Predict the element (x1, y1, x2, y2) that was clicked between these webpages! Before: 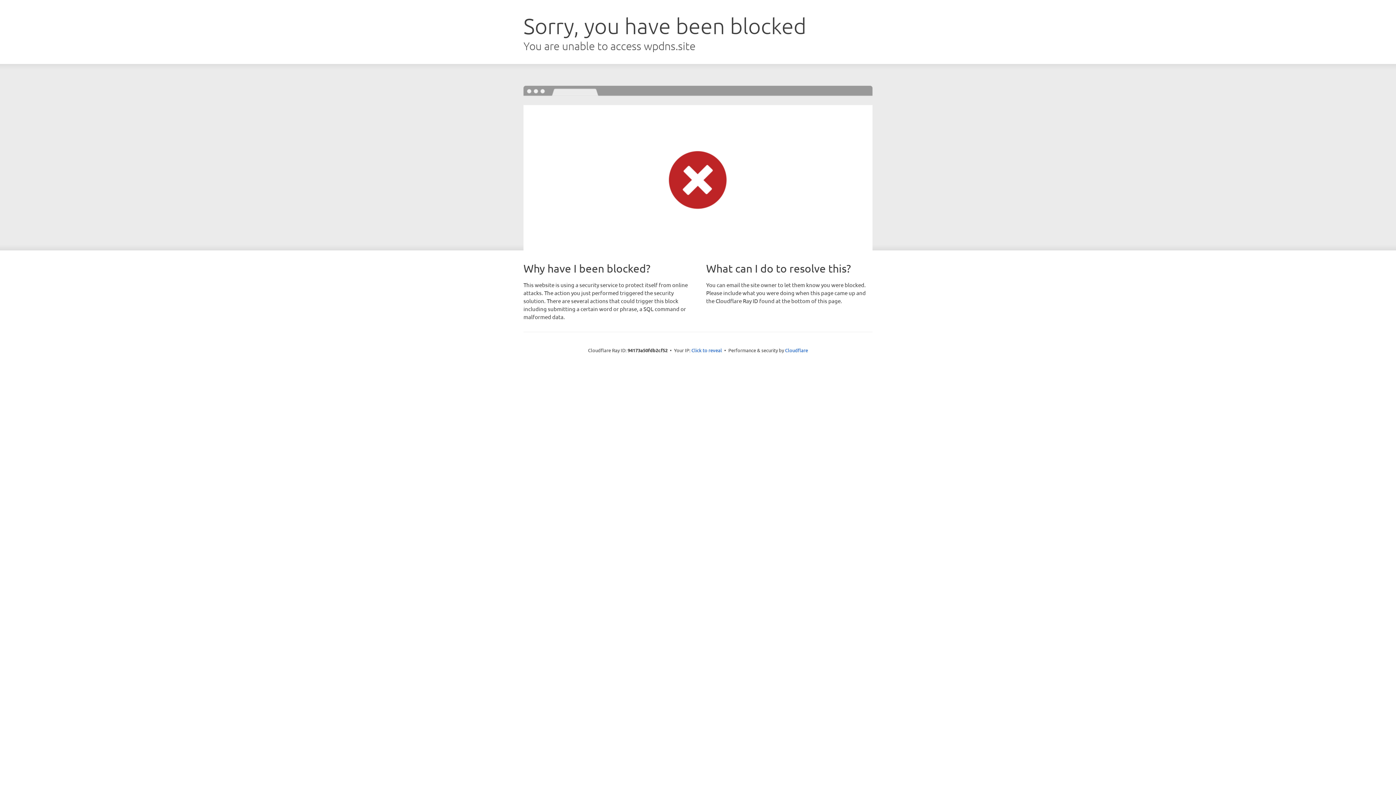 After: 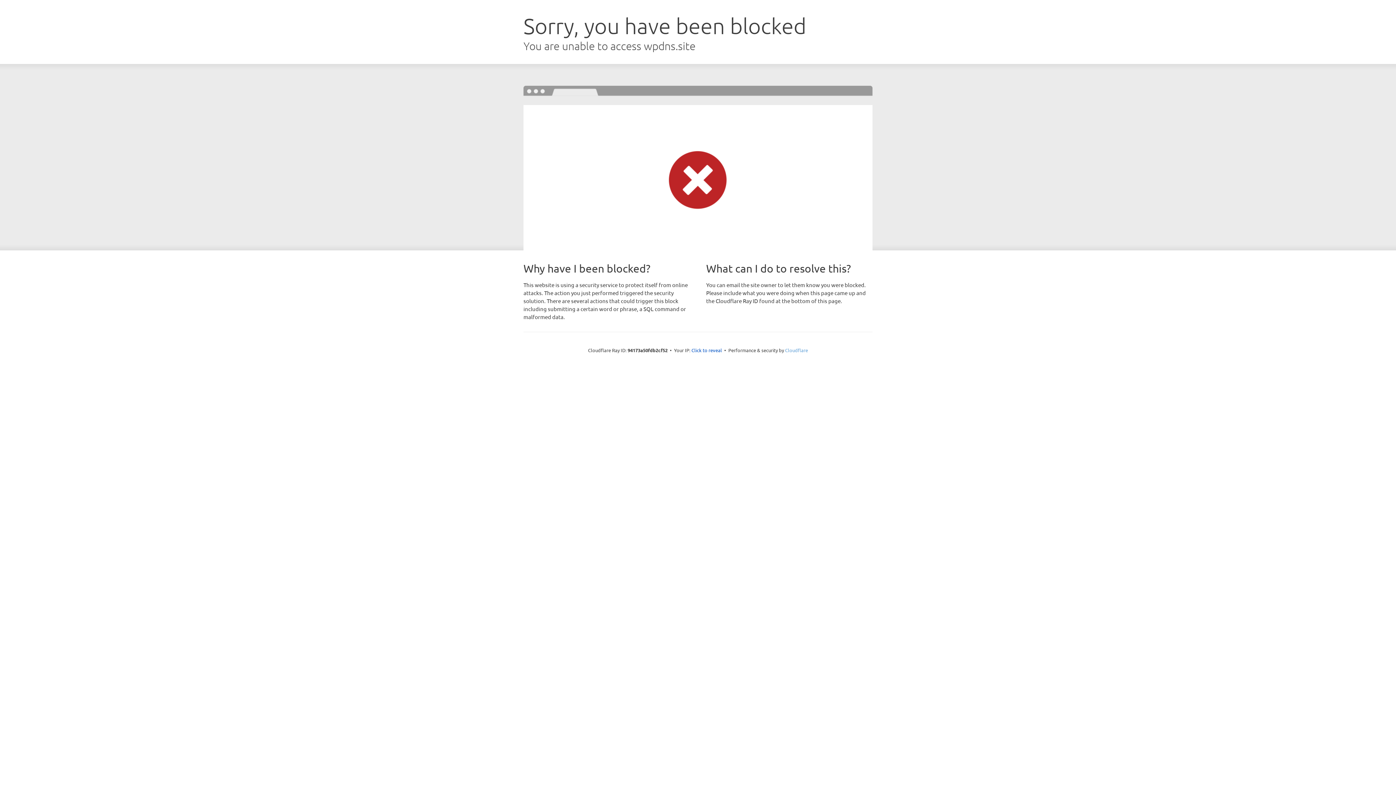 Action: label: Cloudflare bbox: (785, 347, 808, 353)